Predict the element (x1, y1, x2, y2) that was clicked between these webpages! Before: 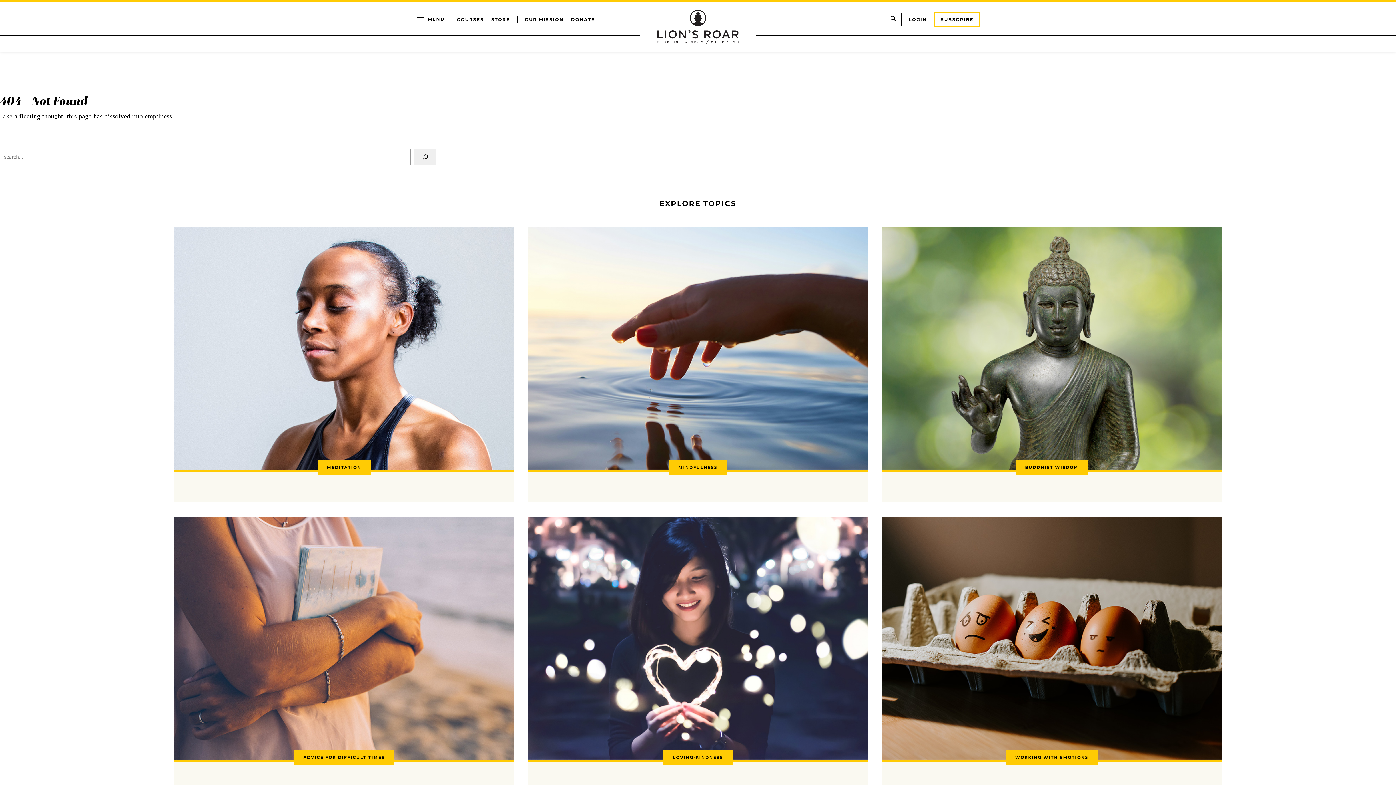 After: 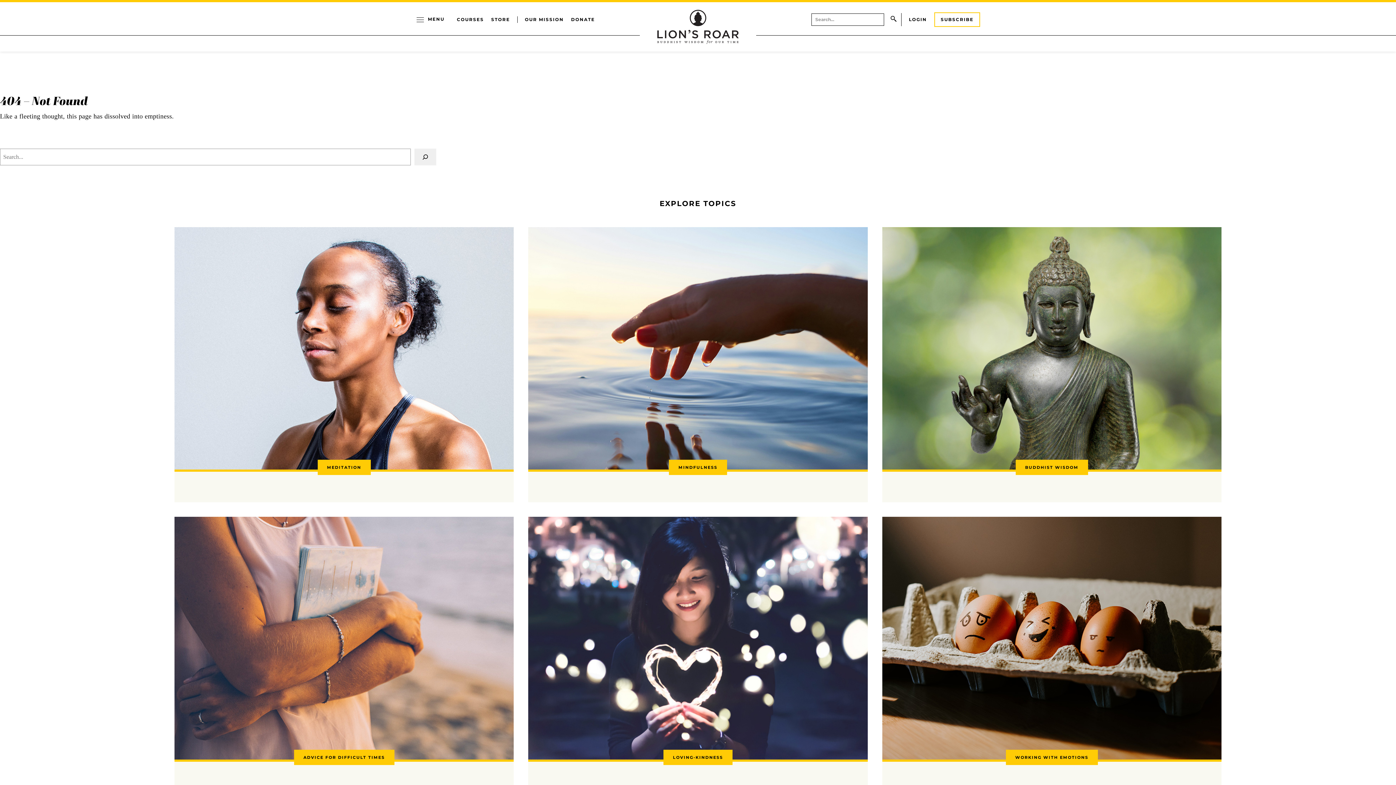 Action: bbox: (885, 11, 901, 27)